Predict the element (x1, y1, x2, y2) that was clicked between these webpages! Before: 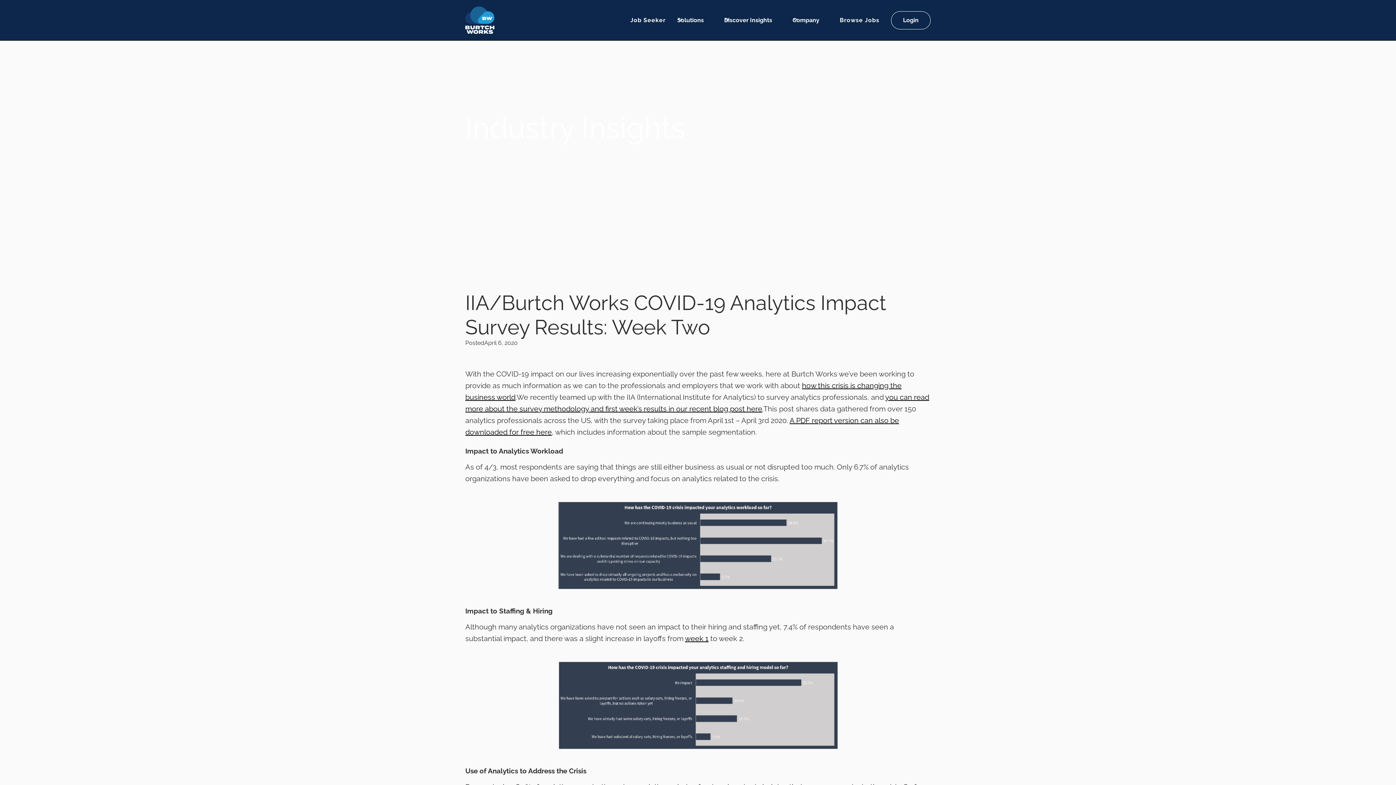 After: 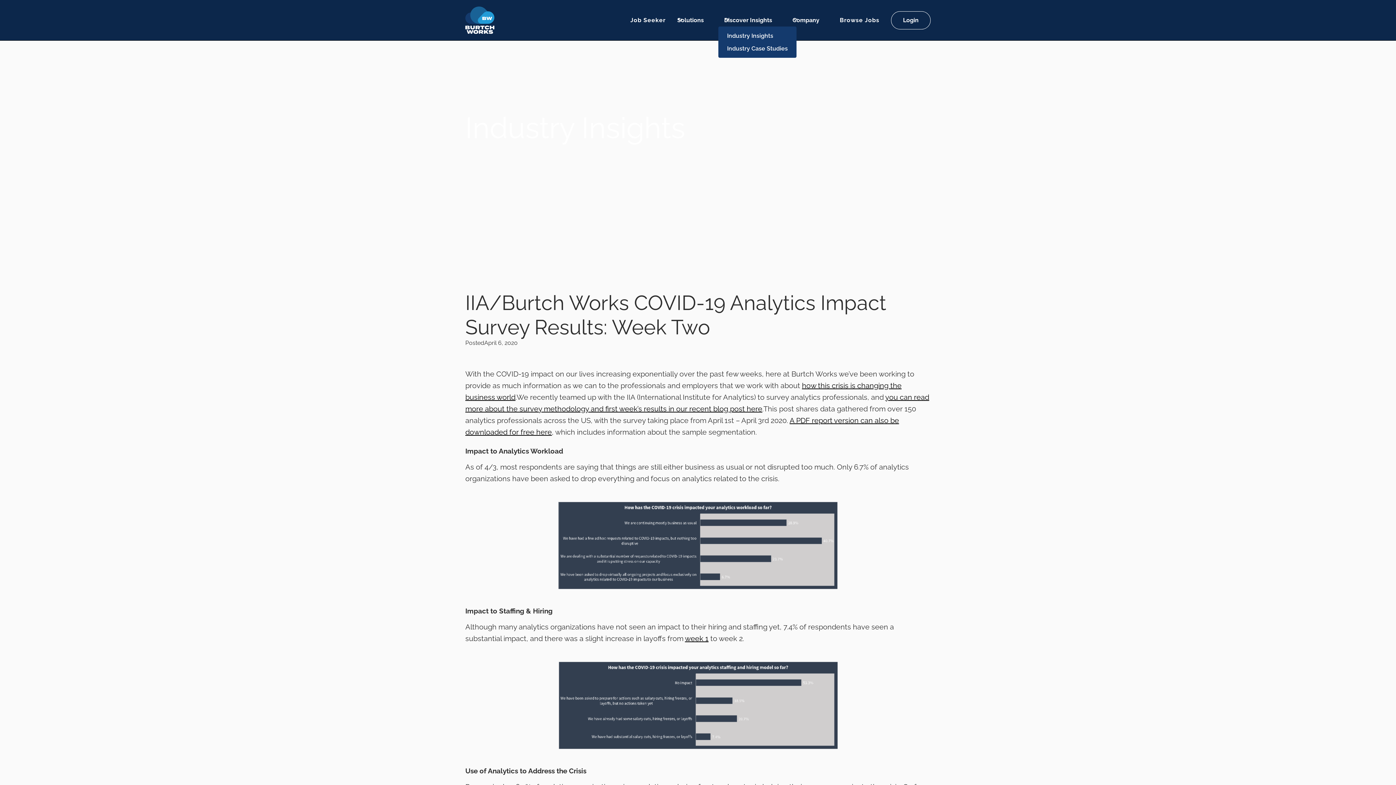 Action: bbox: (718, 13, 786, 26) label: Discover Insights